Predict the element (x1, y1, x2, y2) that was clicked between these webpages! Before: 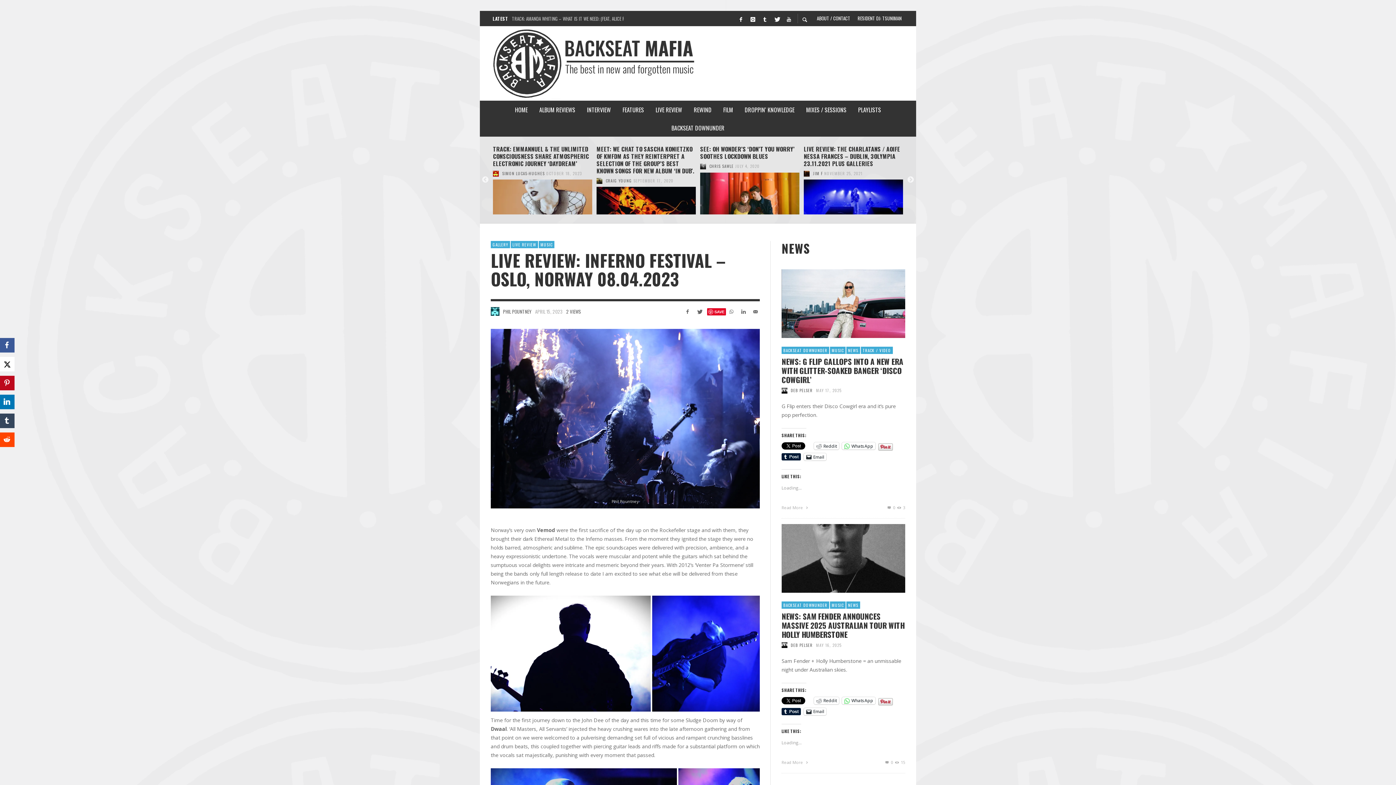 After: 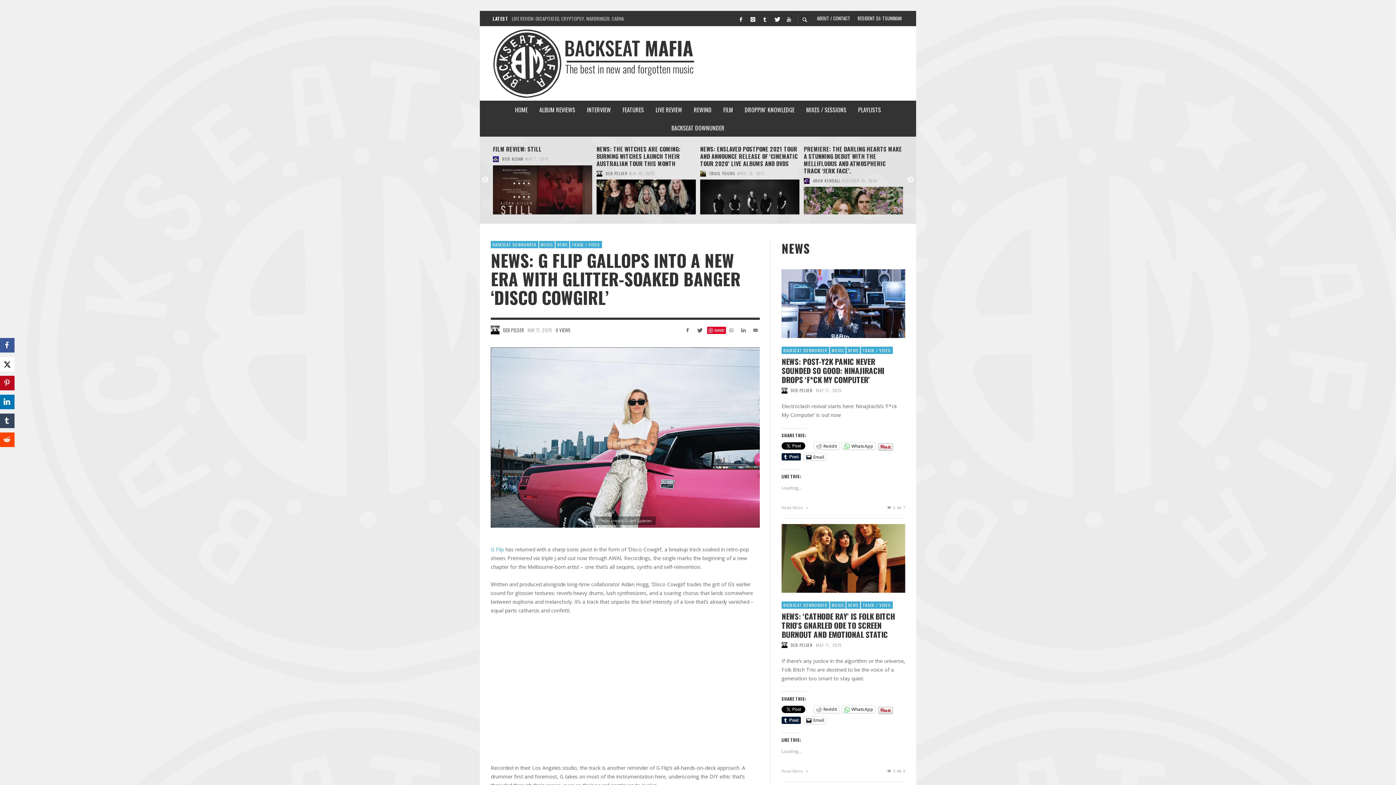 Action: label: NEWS: G FLIP GALLOPS INTO A NEW ERA WITH GLITTER-SOAKED BANGER ‘DISCO COWGIRL’ bbox: (781, 357, 905, 384)